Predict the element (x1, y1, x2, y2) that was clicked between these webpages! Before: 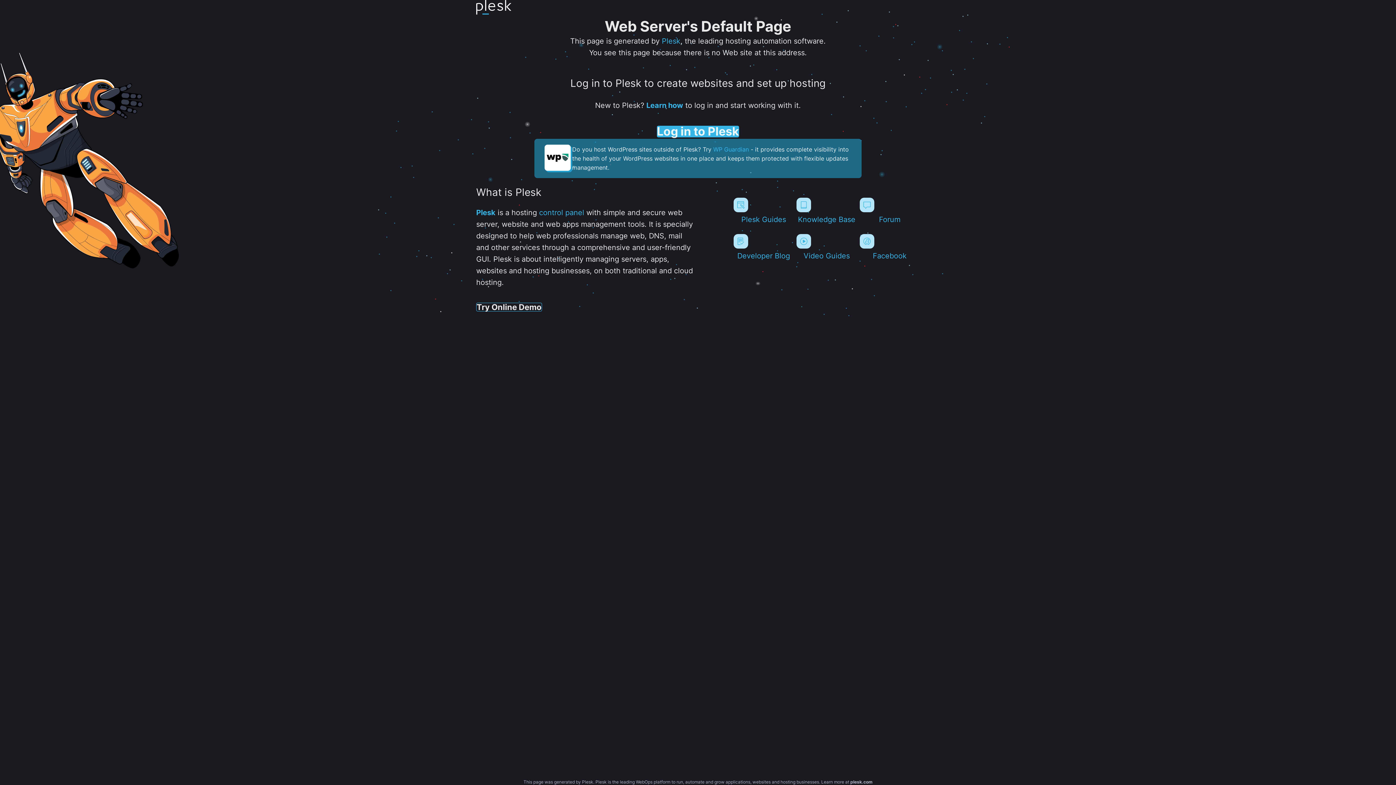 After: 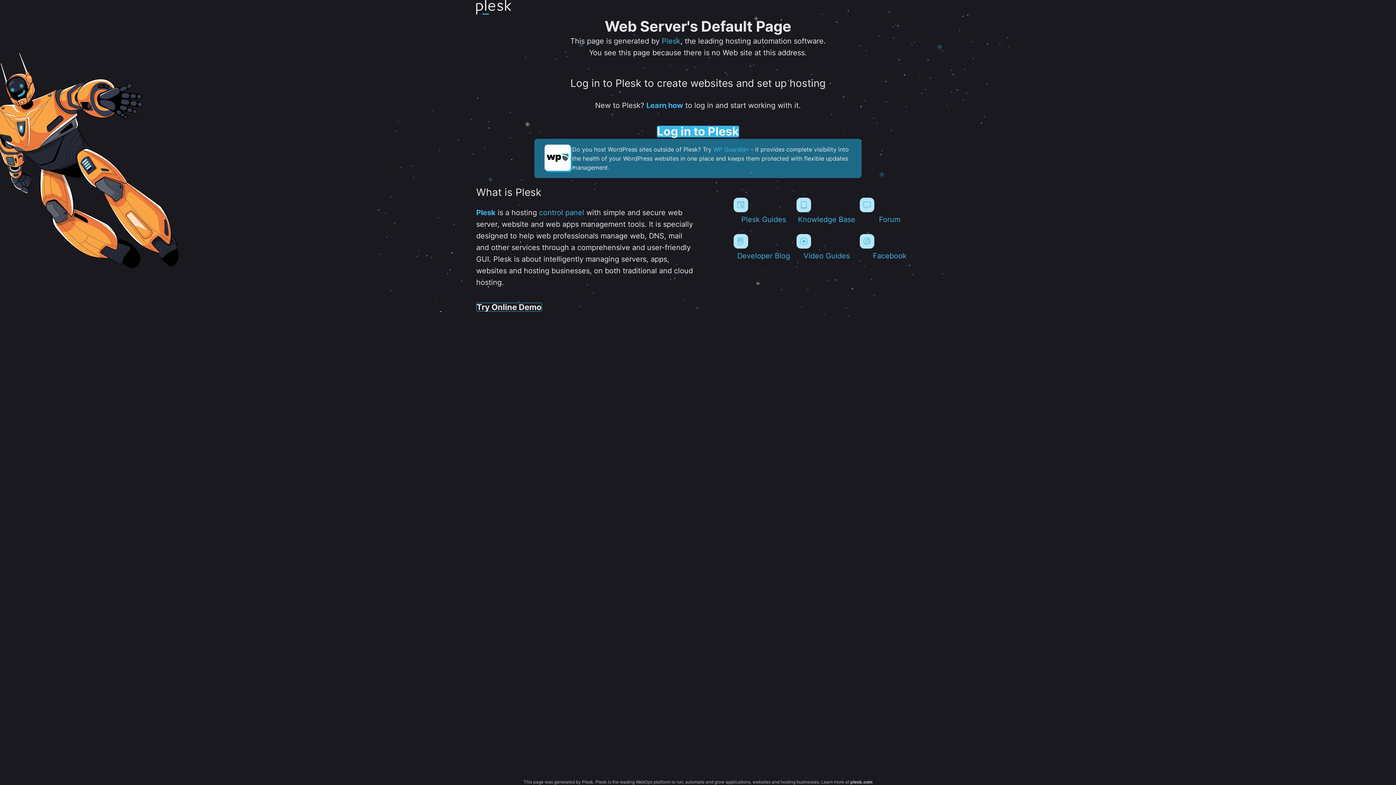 Action: bbox: (476, 0, 511, 17)